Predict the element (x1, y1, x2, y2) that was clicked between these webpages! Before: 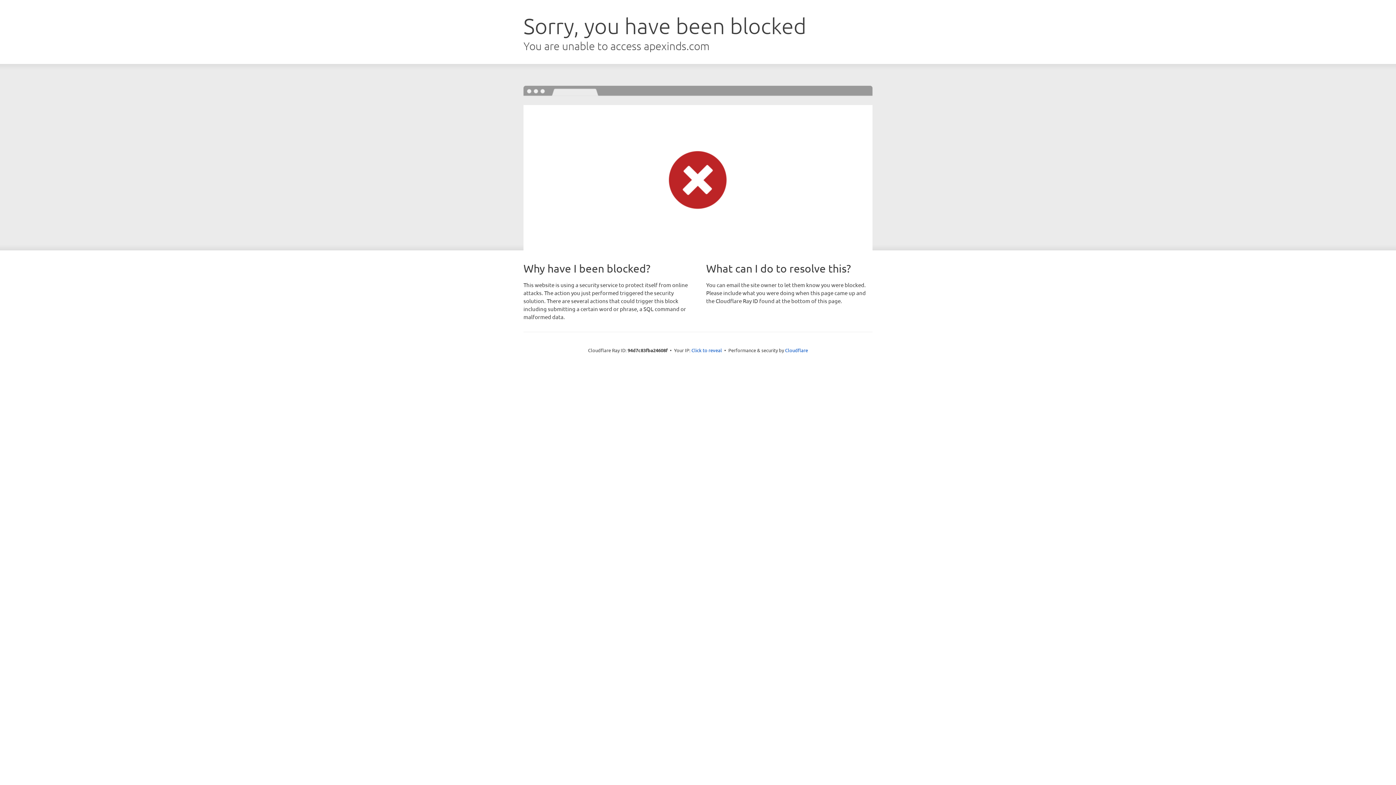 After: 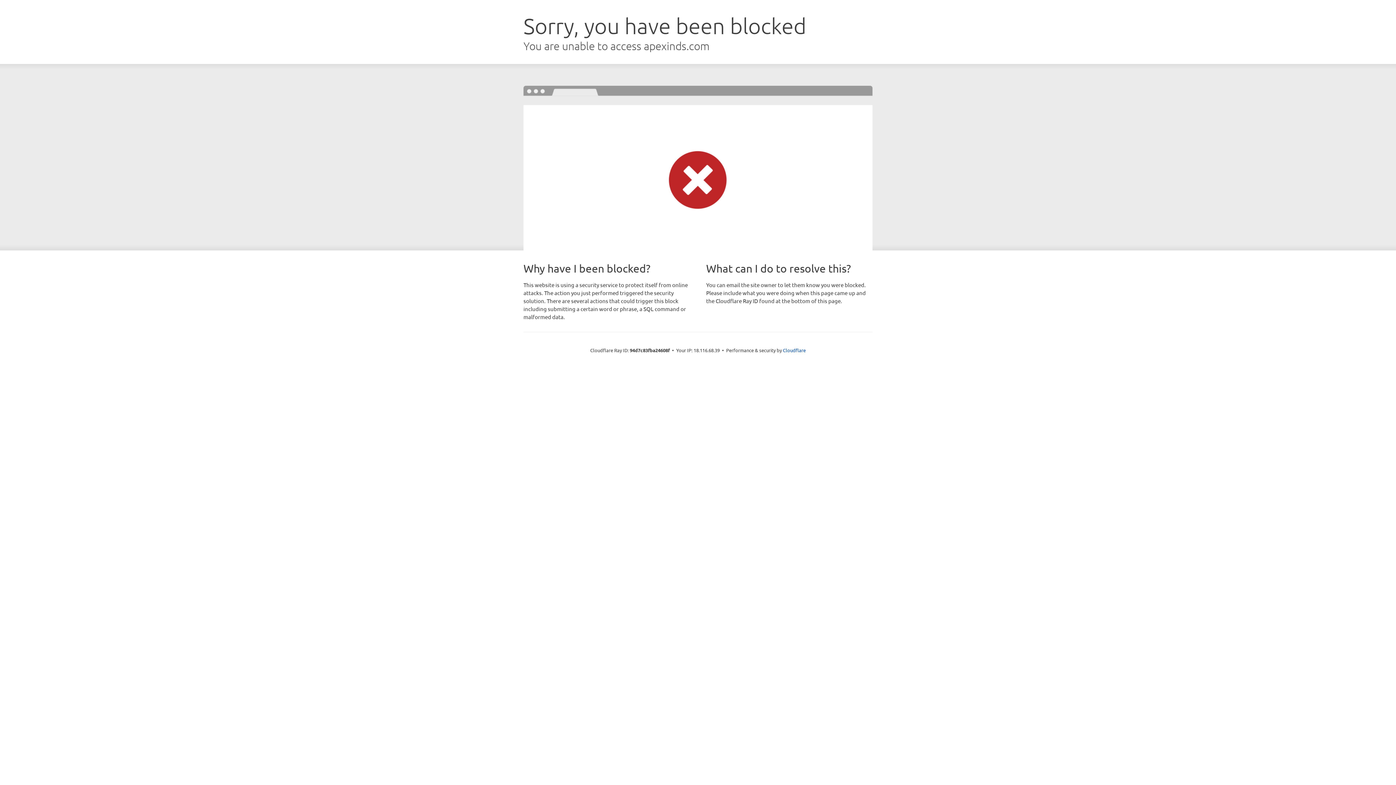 Action: label: Click to reveal bbox: (691, 346, 722, 353)